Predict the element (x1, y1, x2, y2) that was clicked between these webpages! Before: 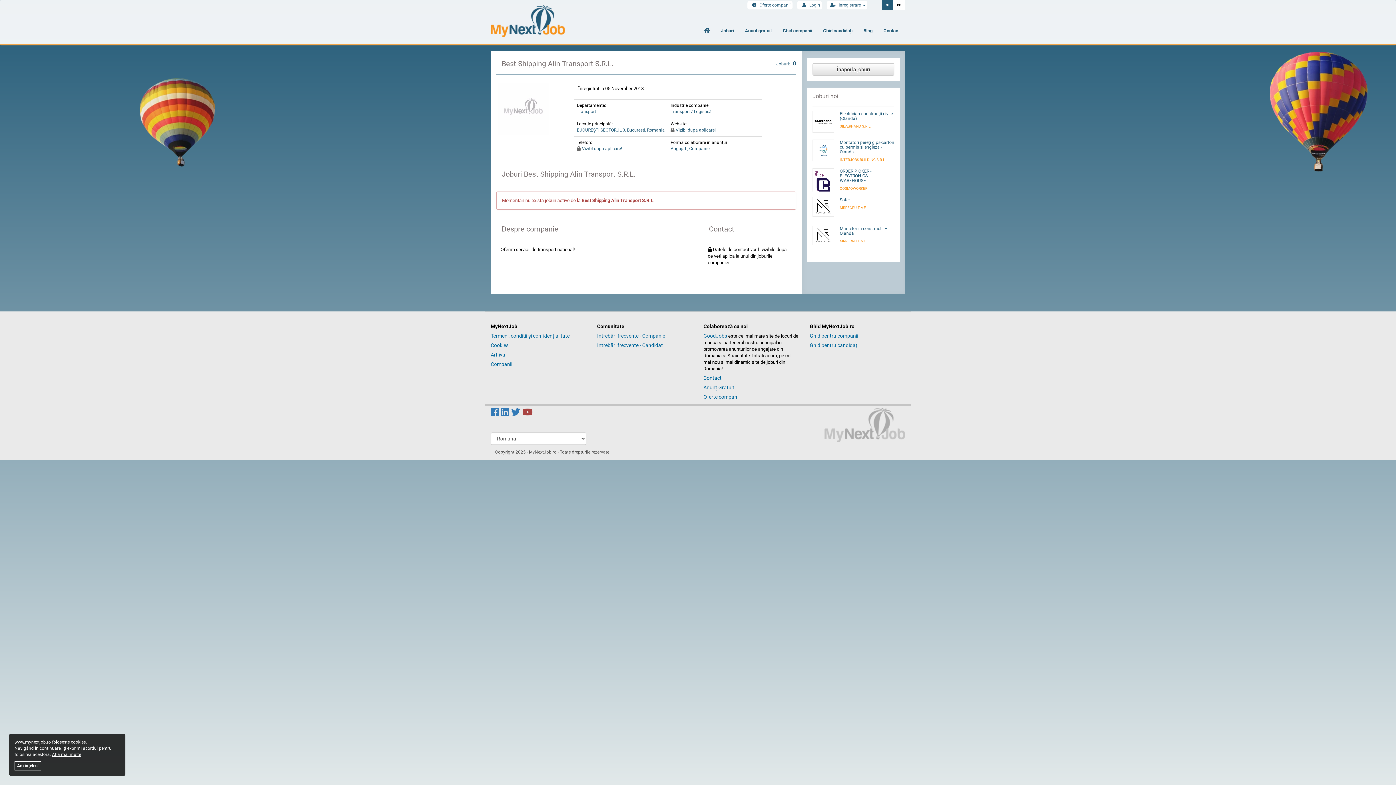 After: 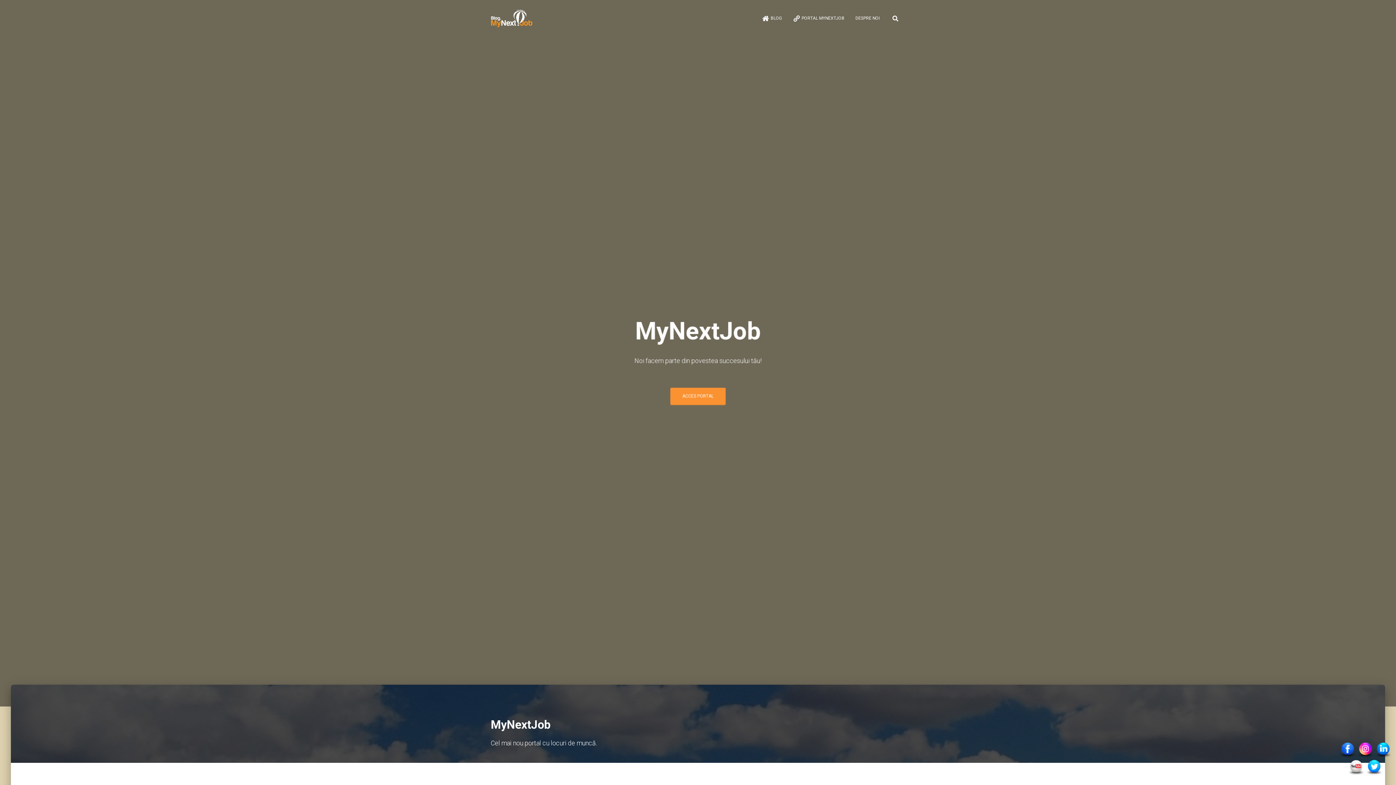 Action: bbox: (858, 21, 878, 40) label: Blog